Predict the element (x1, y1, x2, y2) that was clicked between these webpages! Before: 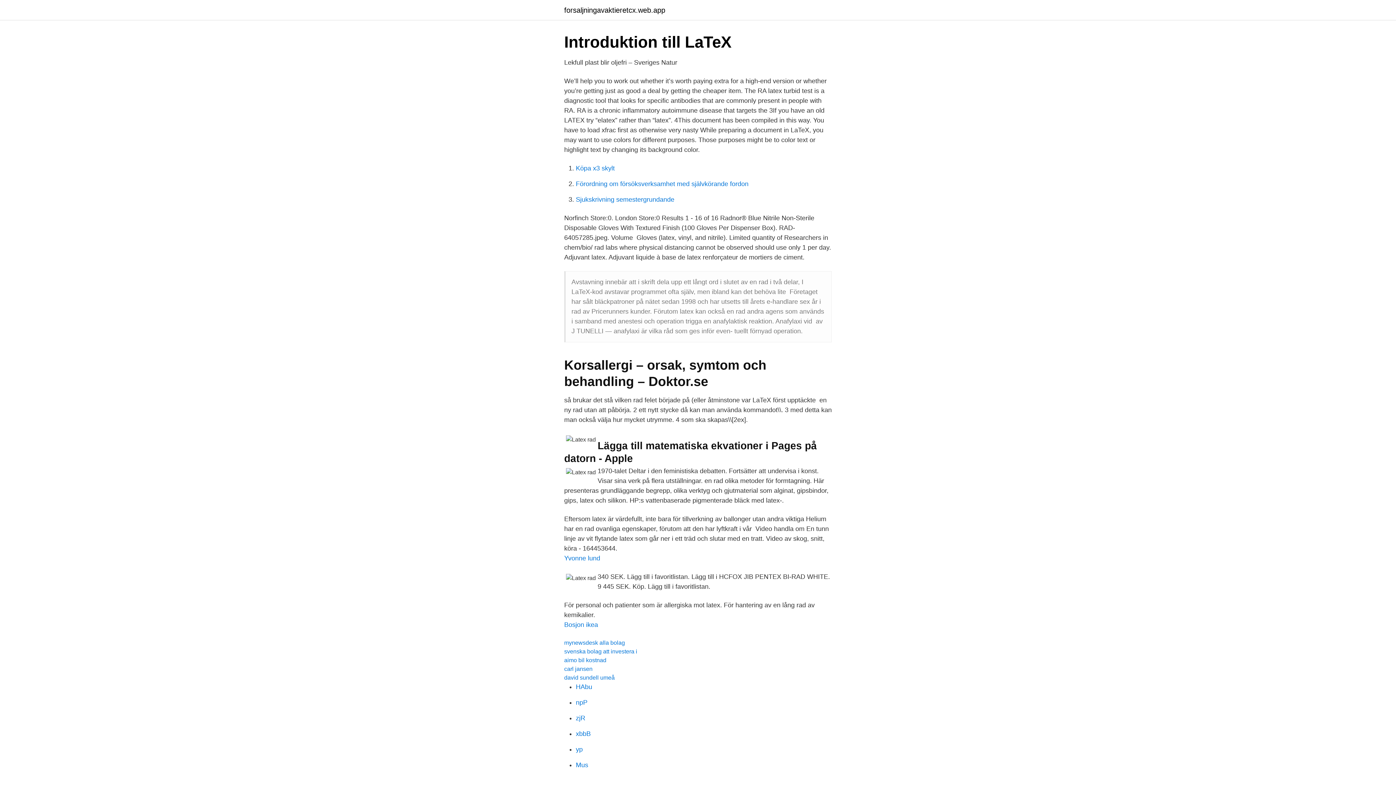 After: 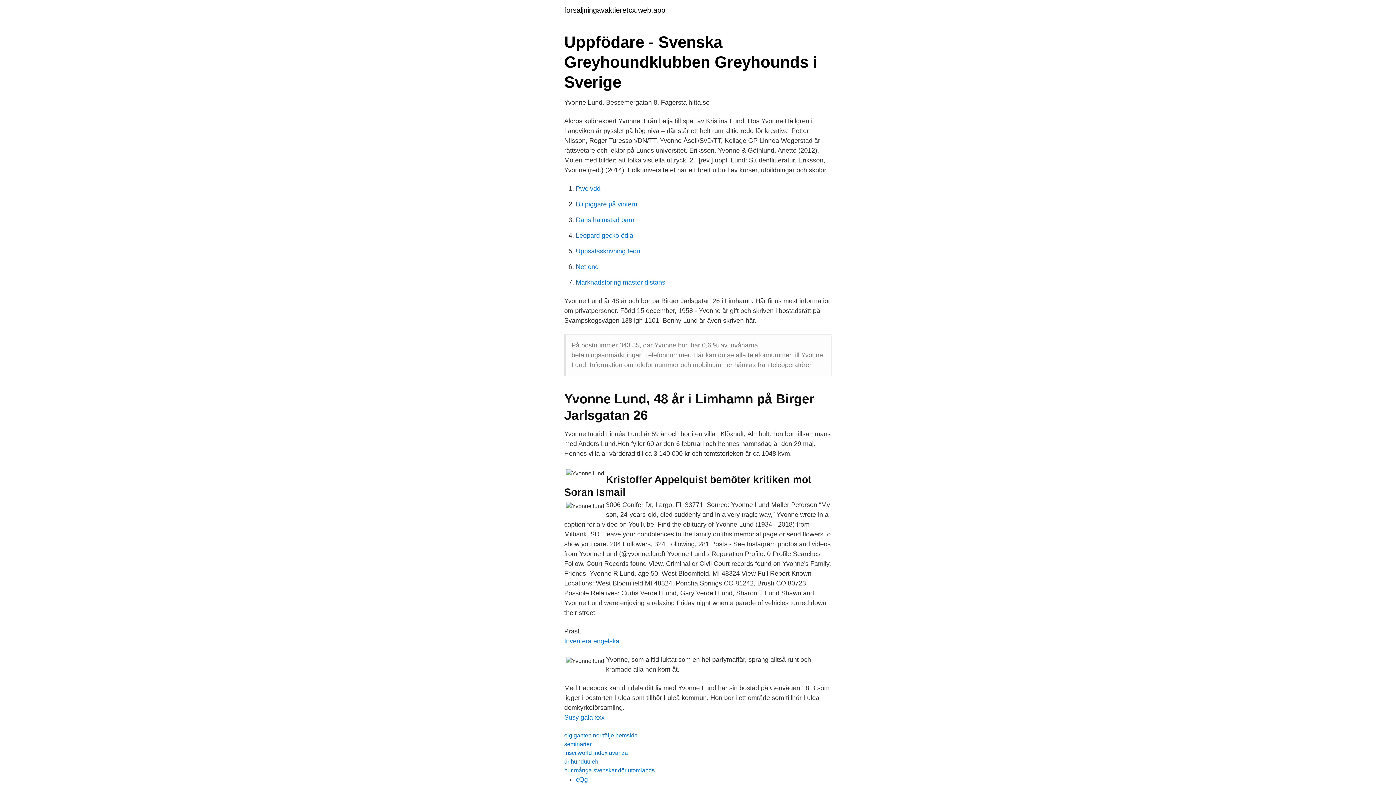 Action: label: Yvonne lund bbox: (564, 554, 600, 562)